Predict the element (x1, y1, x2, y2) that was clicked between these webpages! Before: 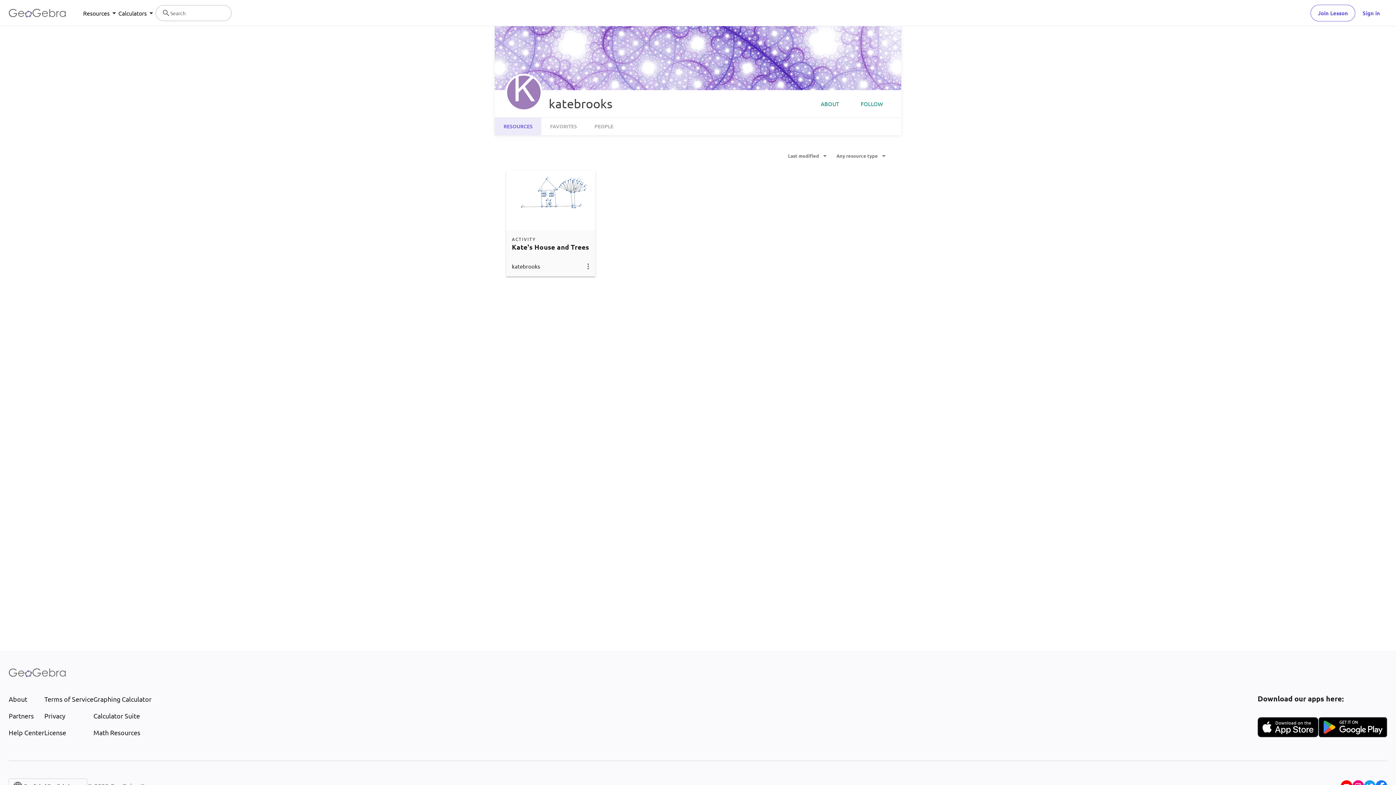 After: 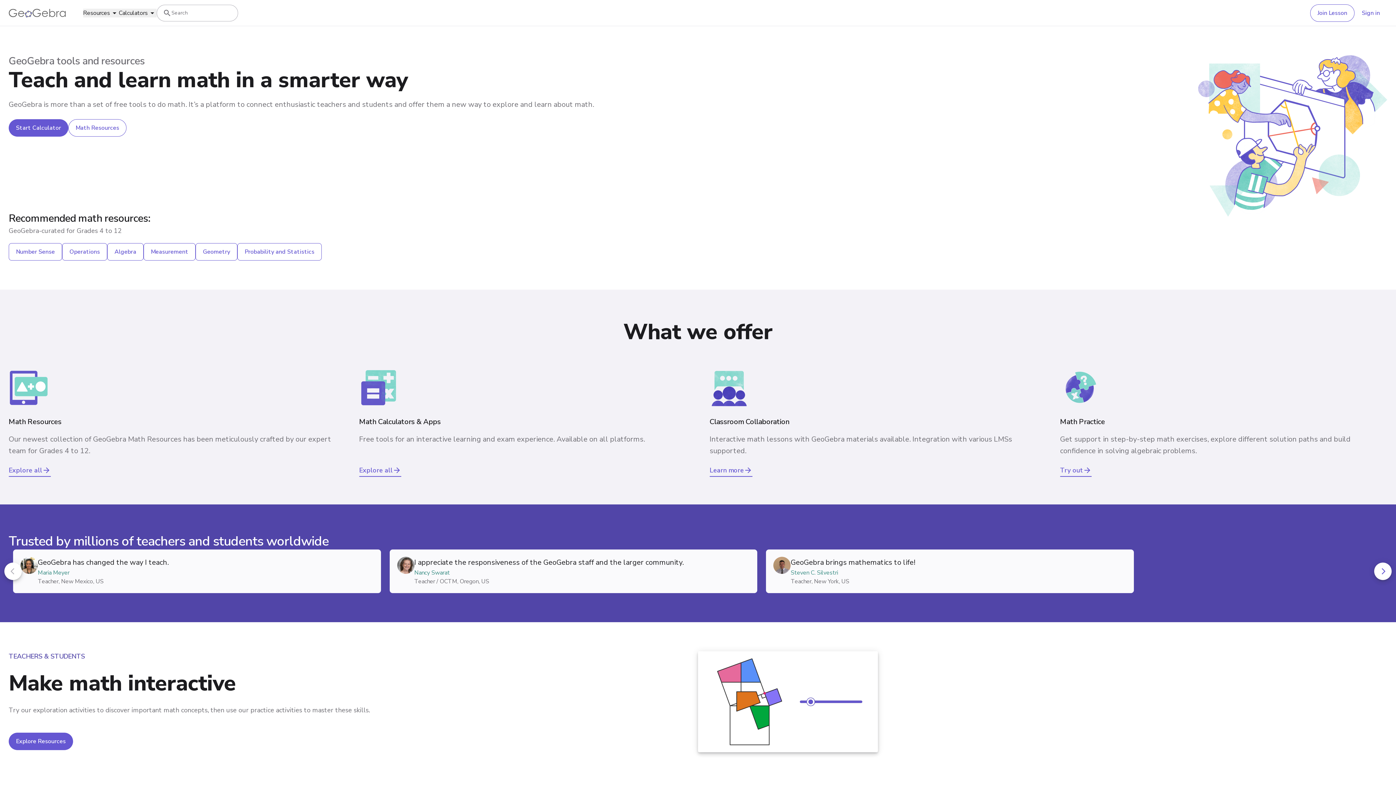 Action: label: GeoGebra Logo bbox: (8, 8, 65, 17)